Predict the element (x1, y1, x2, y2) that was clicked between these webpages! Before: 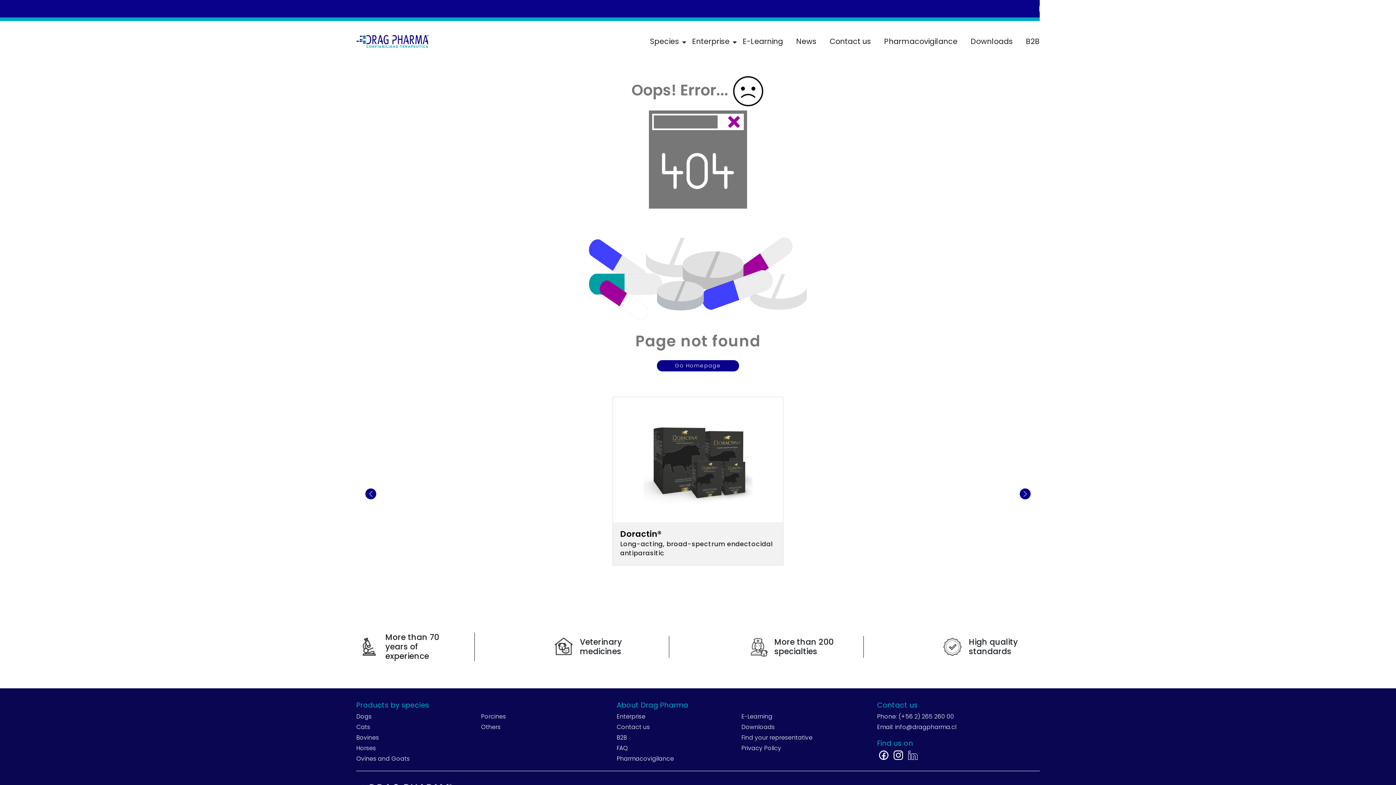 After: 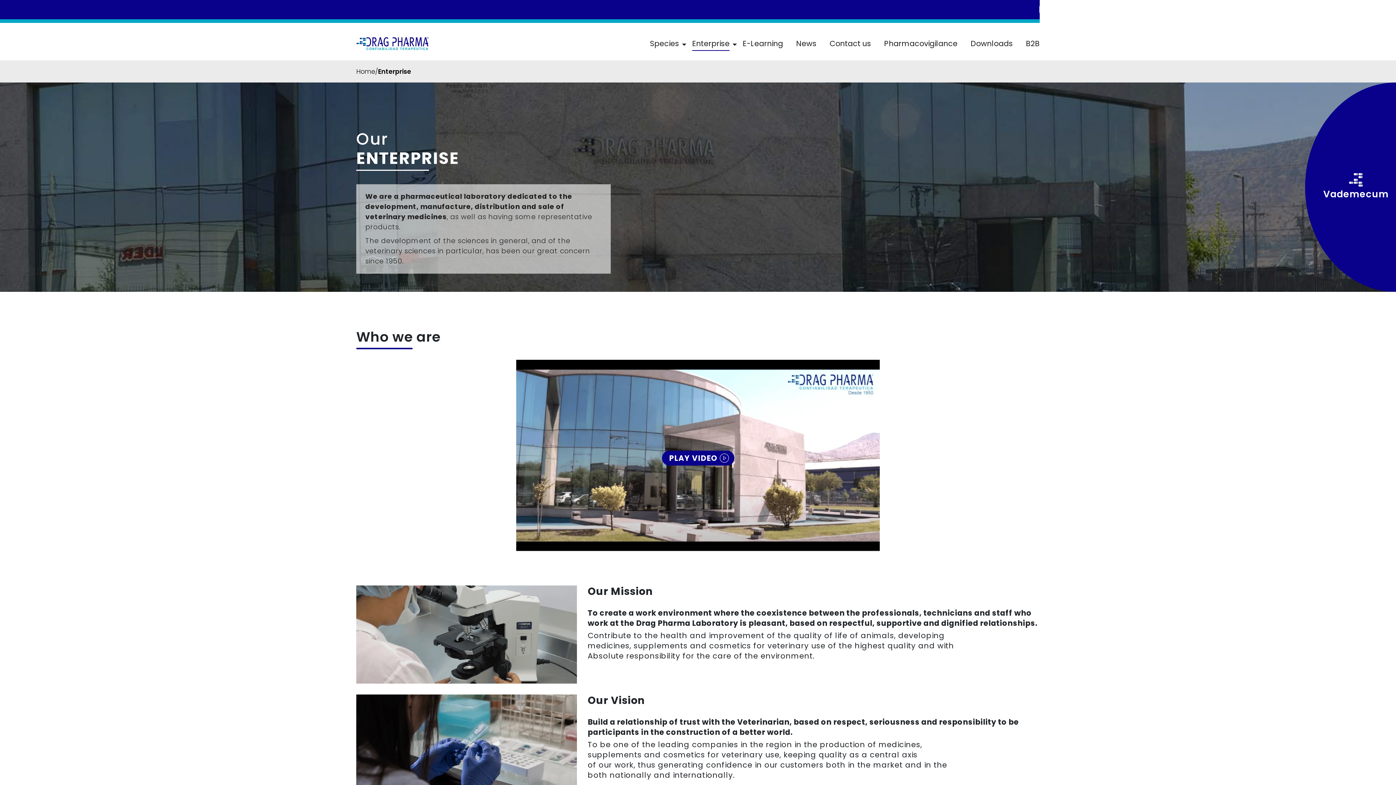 Action: label: Enterprise bbox: (692, 34, 729, 48)